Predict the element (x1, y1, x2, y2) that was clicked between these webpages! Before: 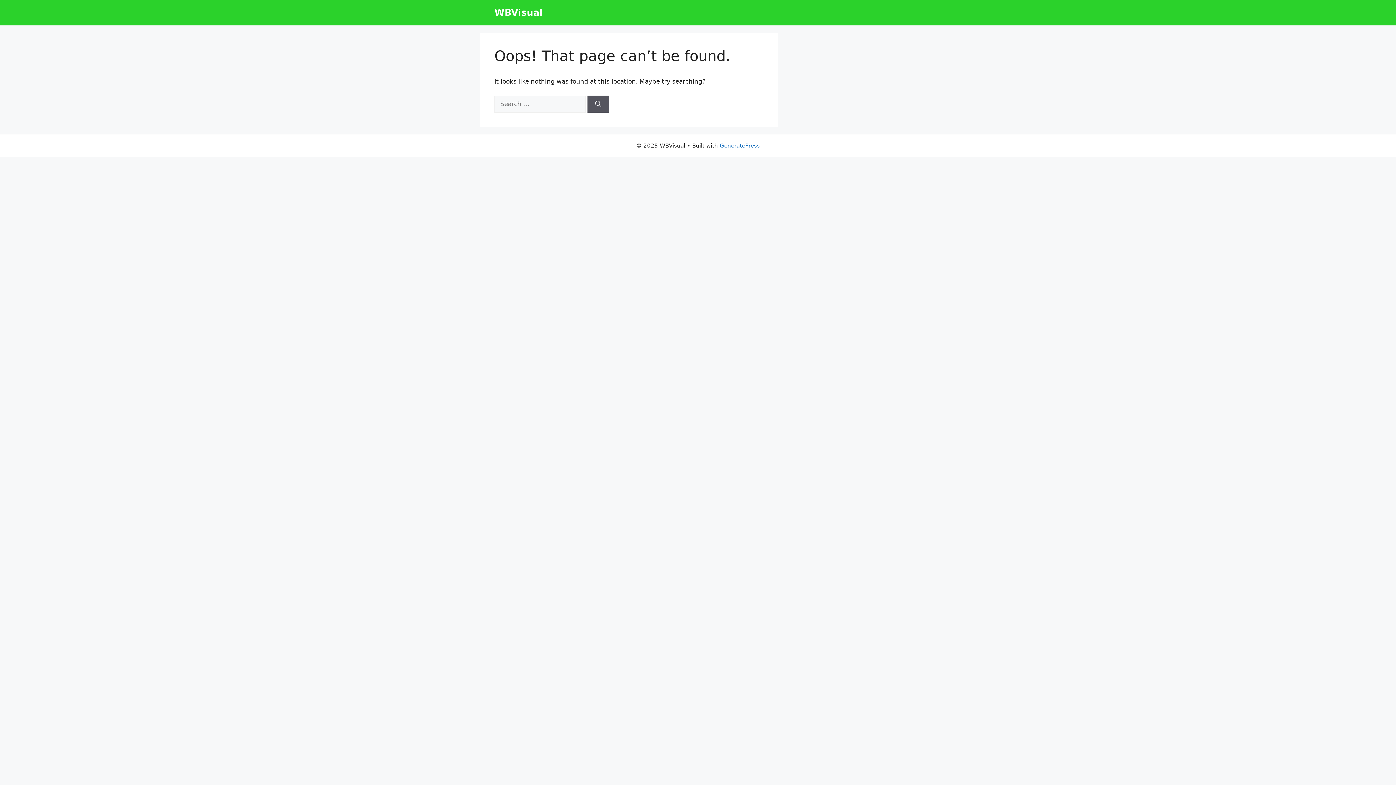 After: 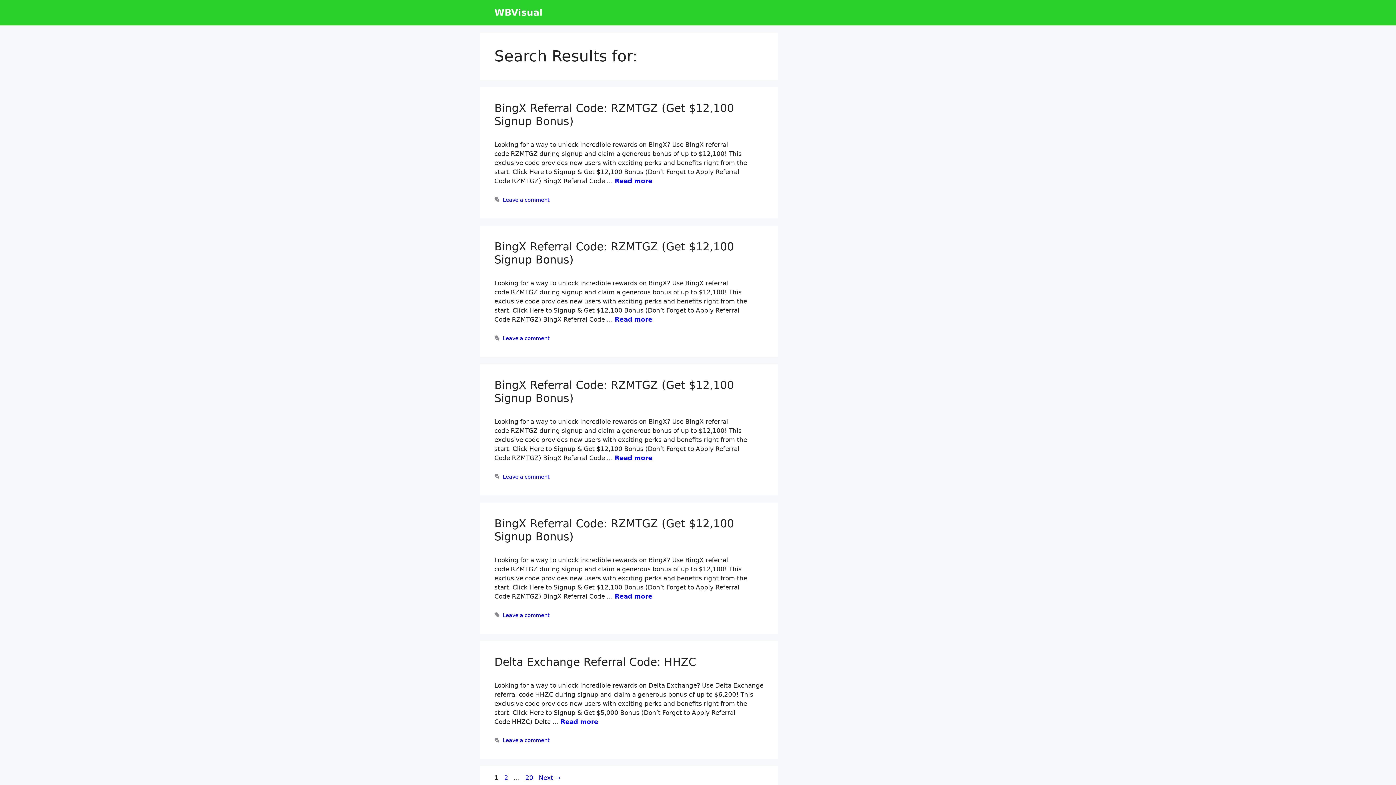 Action: bbox: (587, 95, 609, 112) label: Search